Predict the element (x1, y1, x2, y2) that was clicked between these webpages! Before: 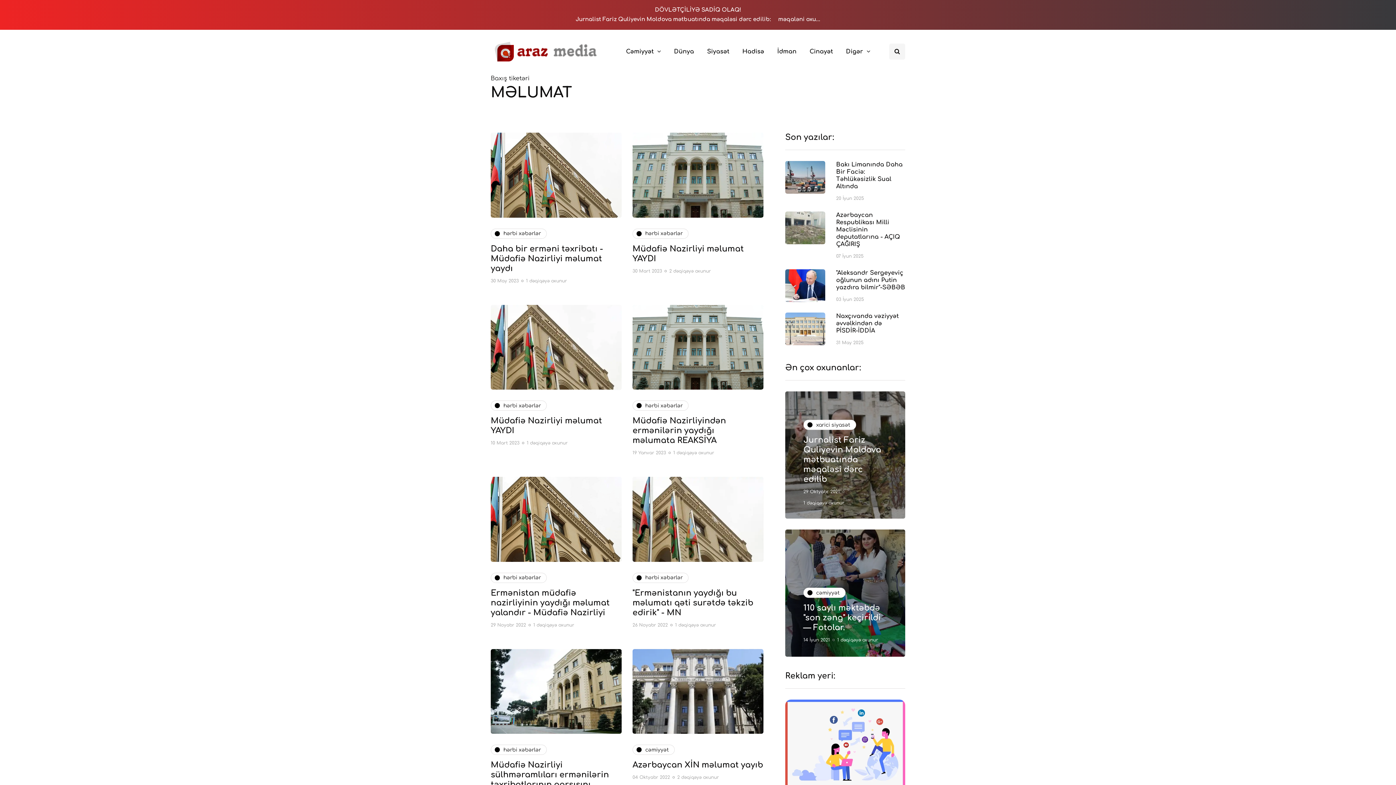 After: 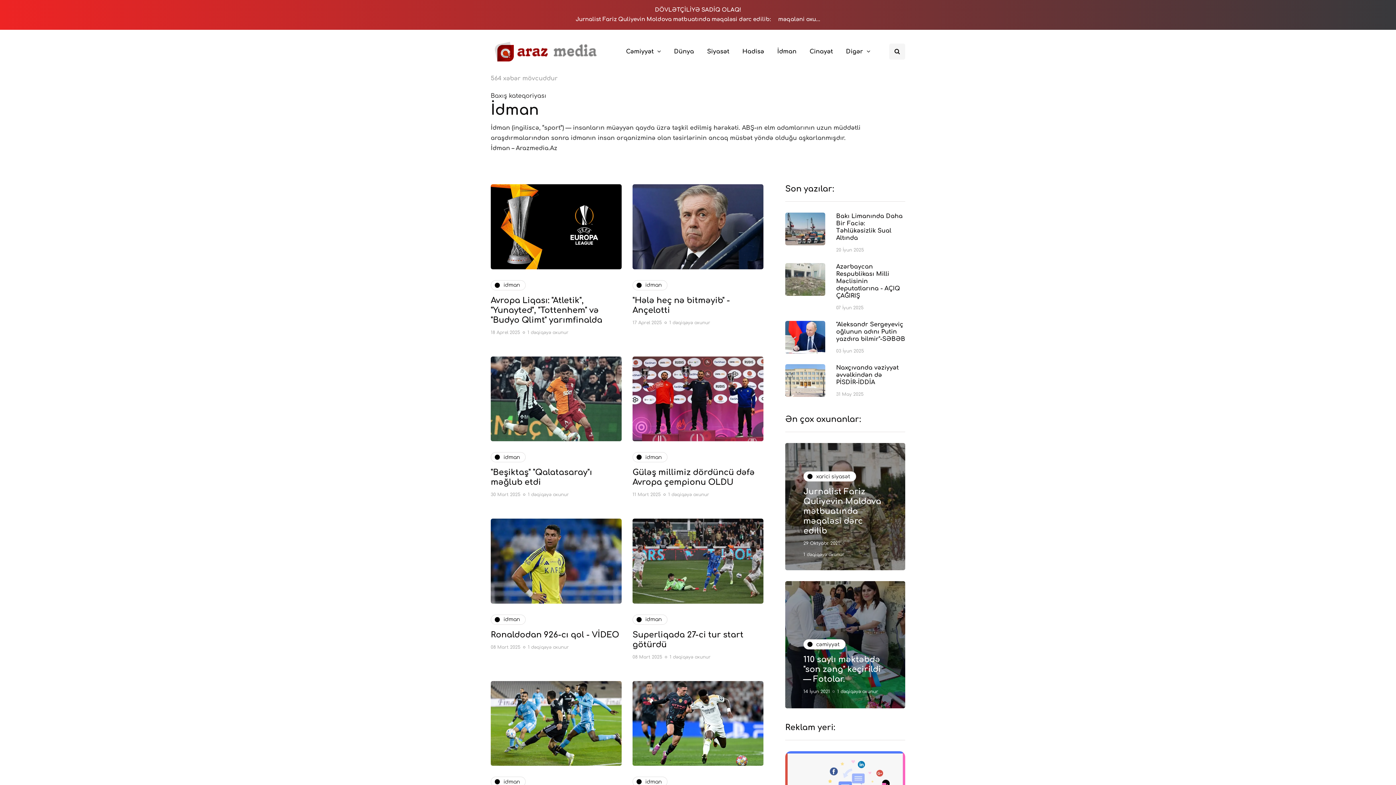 Action: bbox: (770, 43, 803, 59) label: İdman